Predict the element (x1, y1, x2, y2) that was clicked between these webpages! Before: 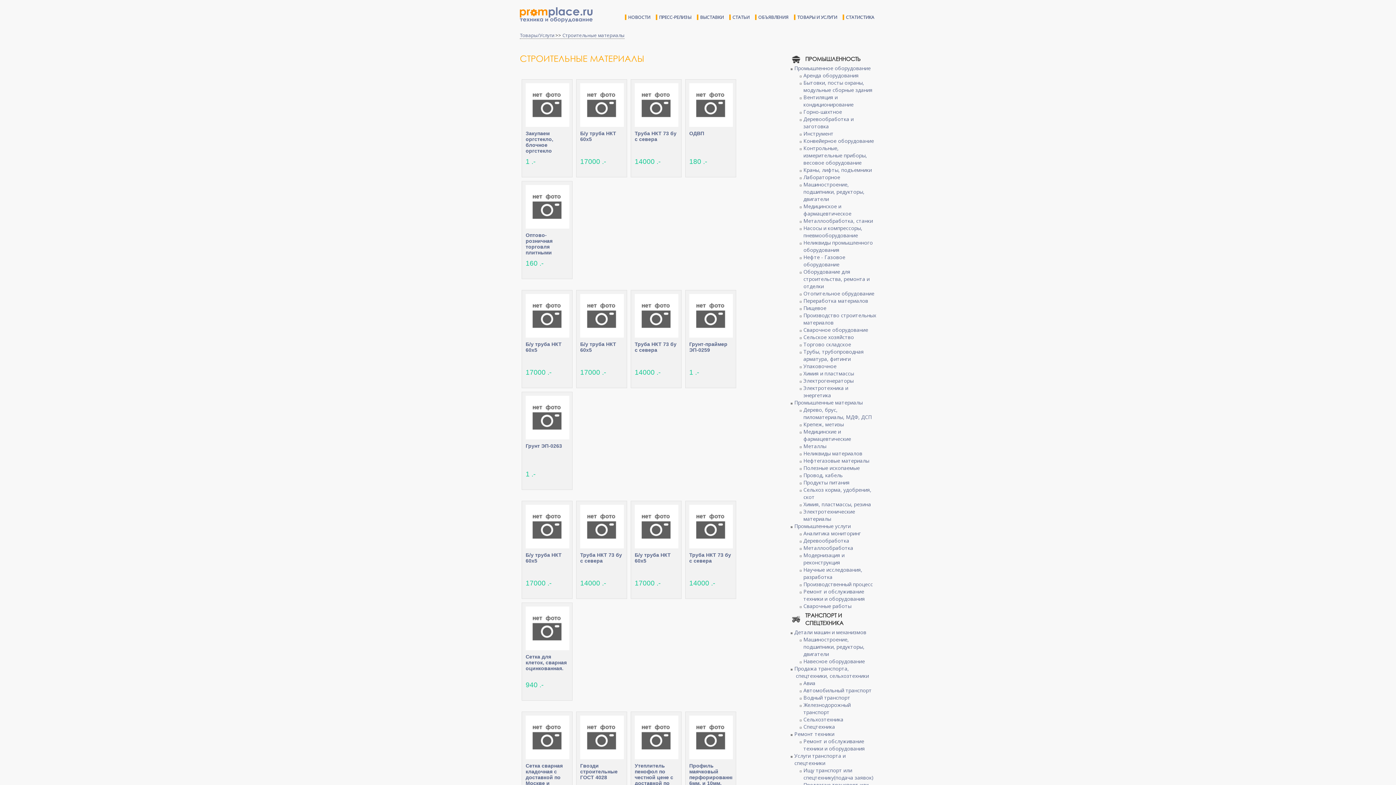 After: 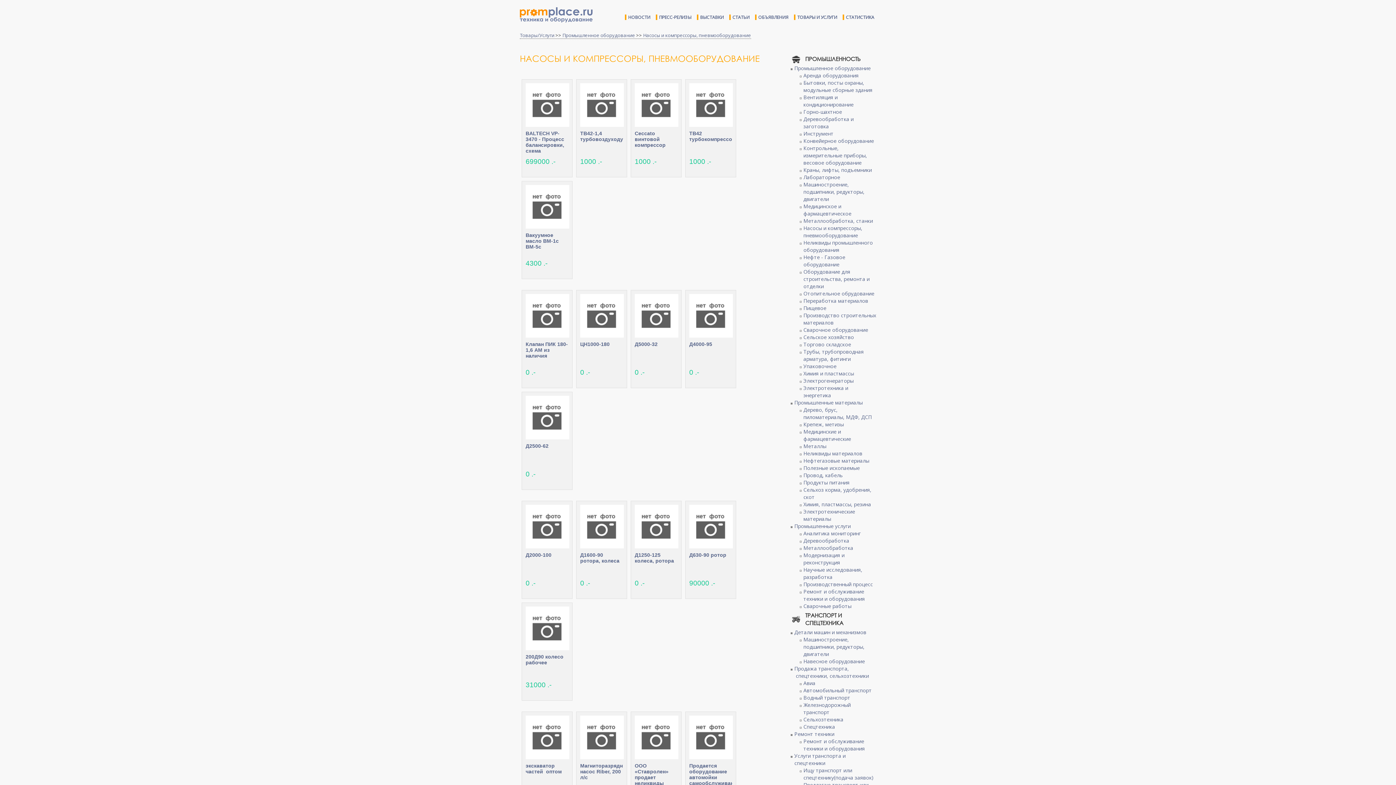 Action: bbox: (803, 224, 862, 238) label: Насосы и компрессоры, пневмооборудование